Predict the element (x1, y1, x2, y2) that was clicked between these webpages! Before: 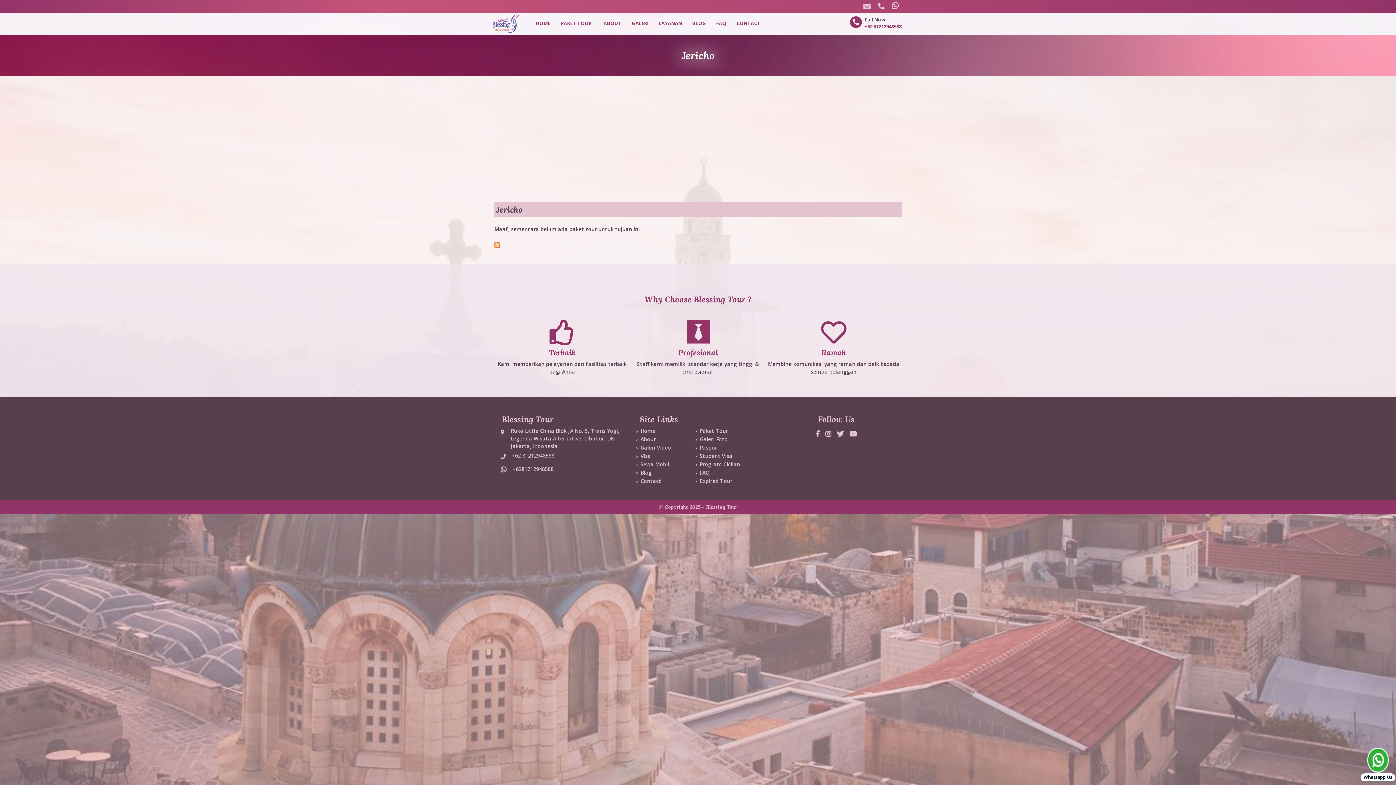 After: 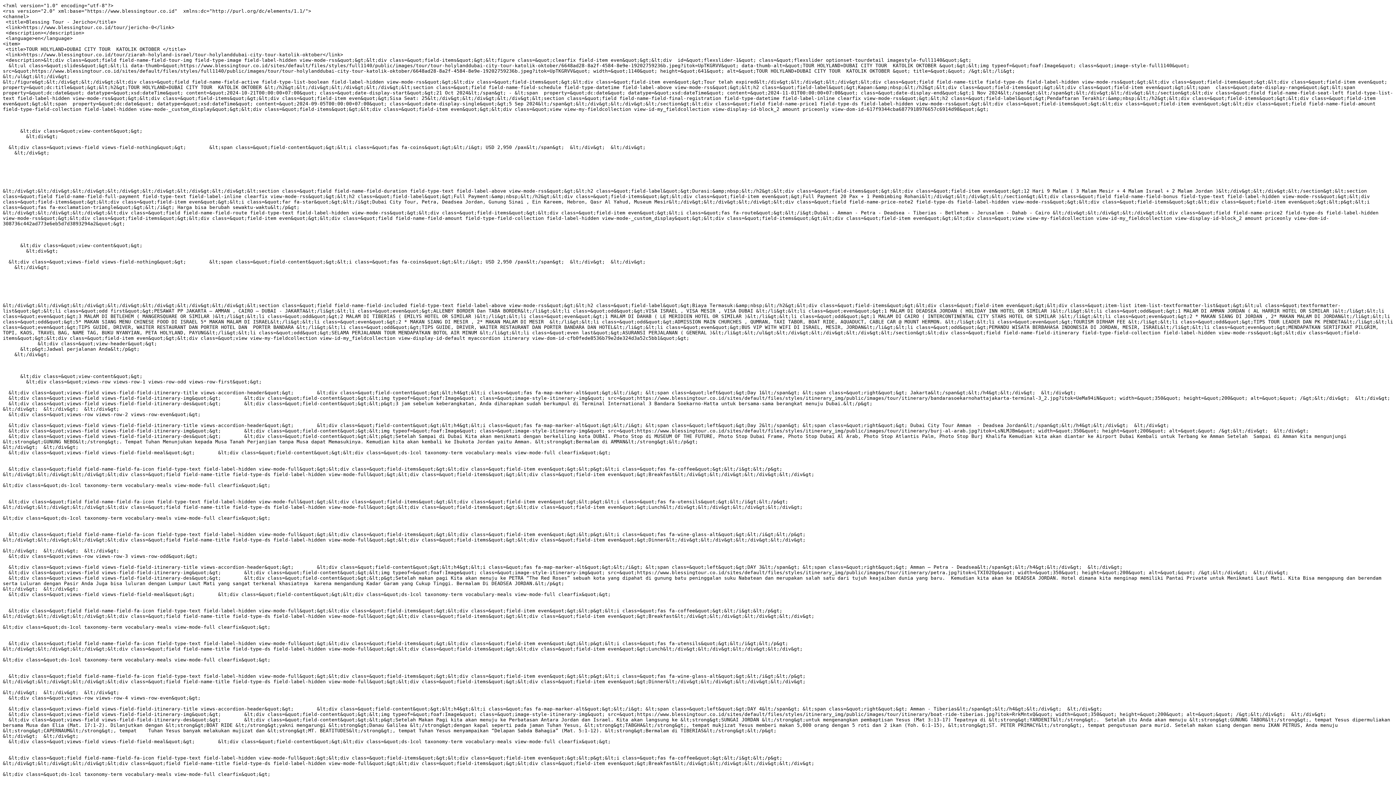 Action: bbox: (494, 242, 500, 249)